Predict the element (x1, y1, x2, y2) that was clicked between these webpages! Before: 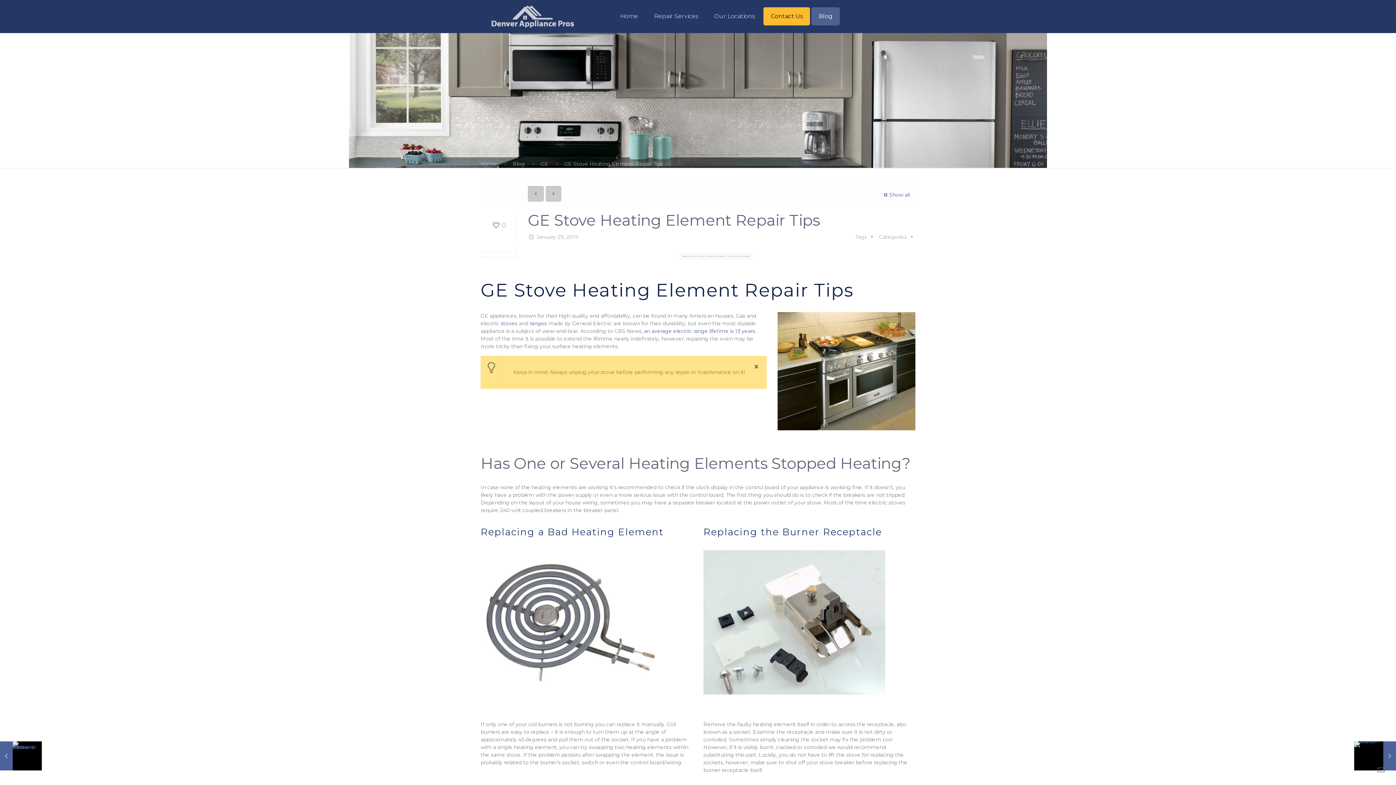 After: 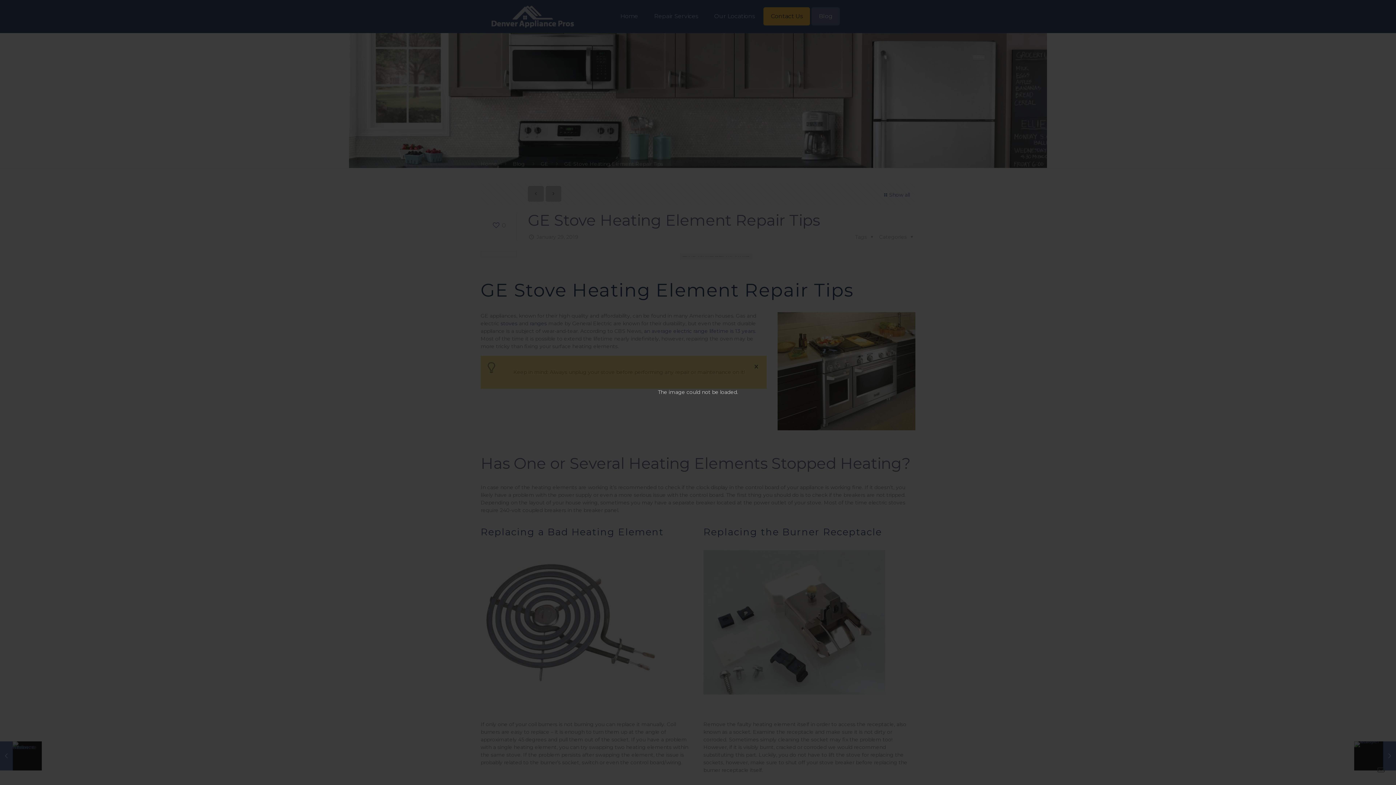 Action: bbox: (683, 256, 749, 256)